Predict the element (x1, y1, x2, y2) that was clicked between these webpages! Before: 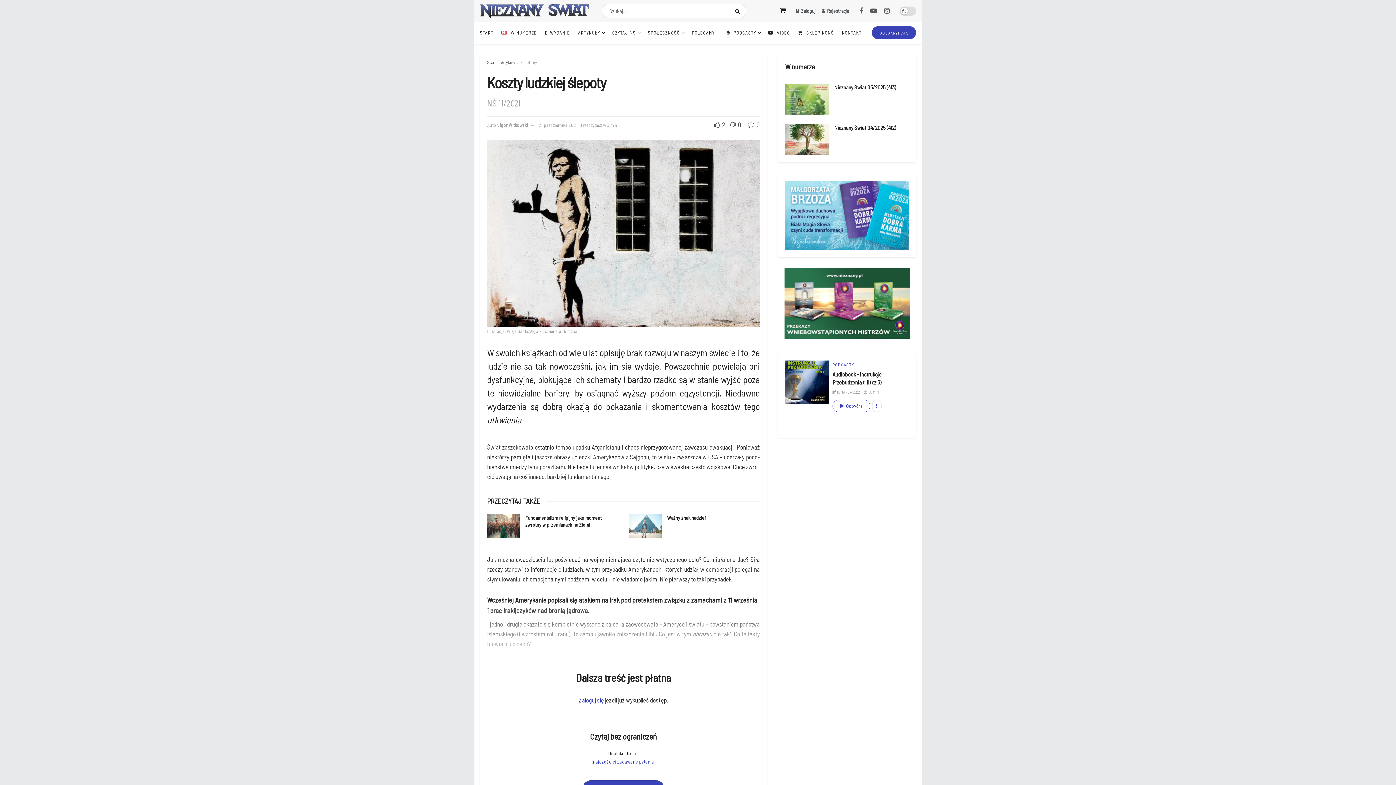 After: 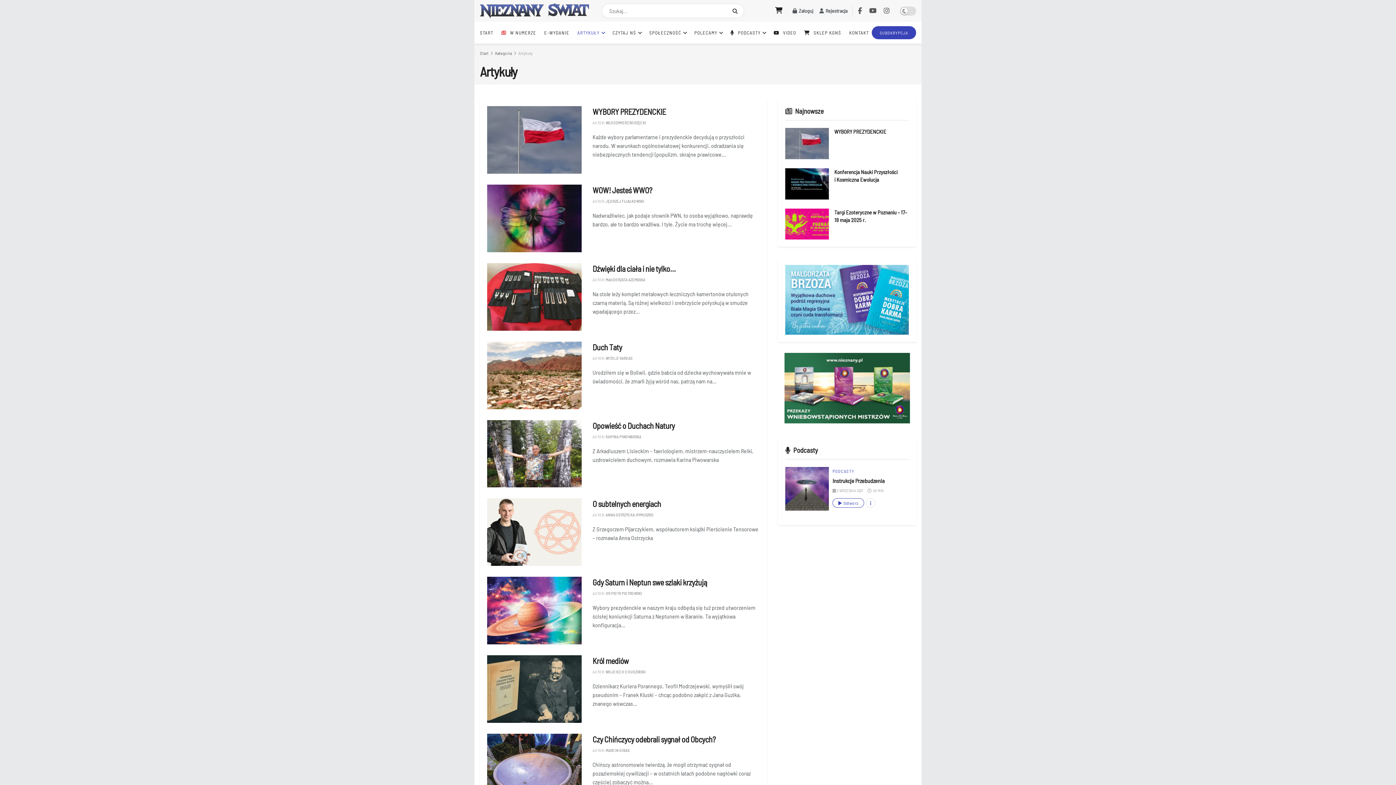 Action: bbox: (501, 59, 515, 64) label: Artykuły